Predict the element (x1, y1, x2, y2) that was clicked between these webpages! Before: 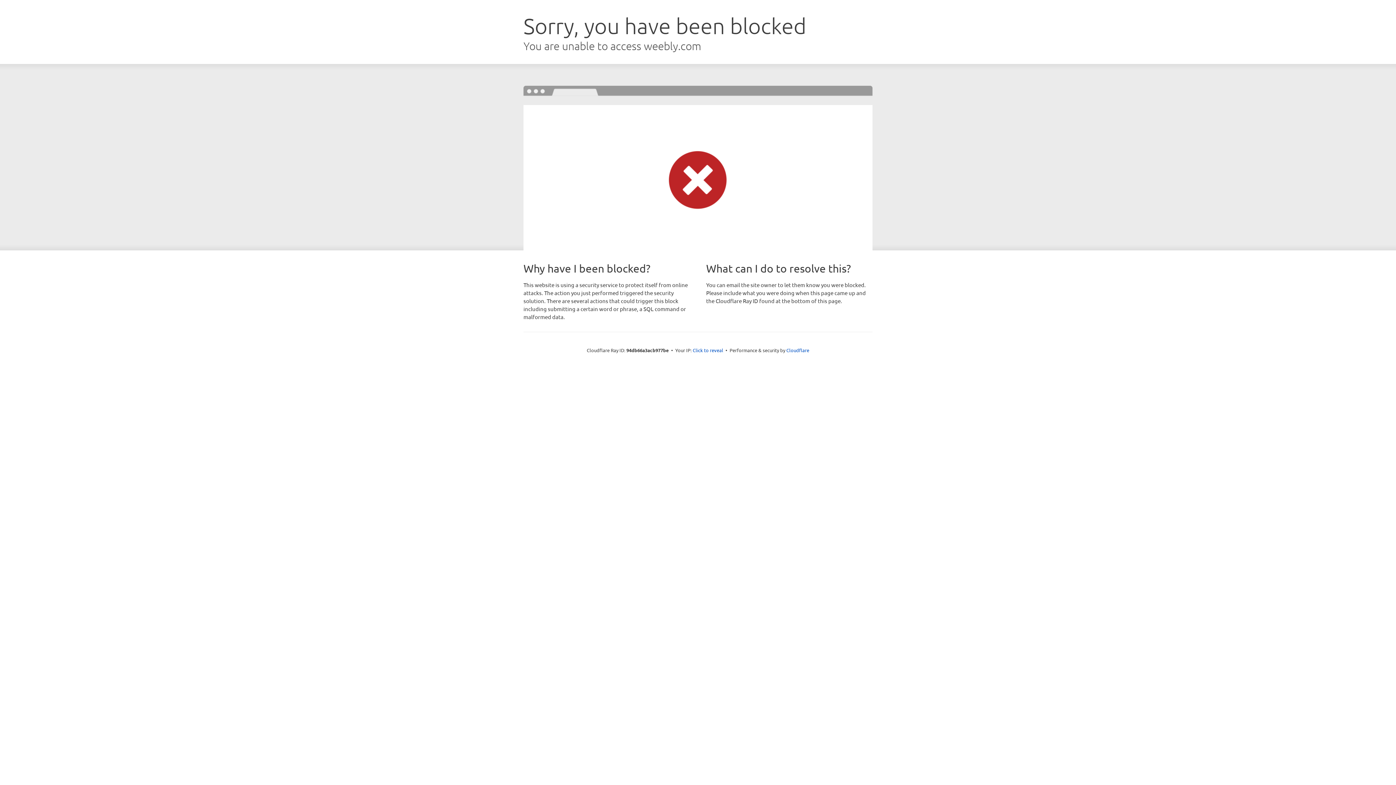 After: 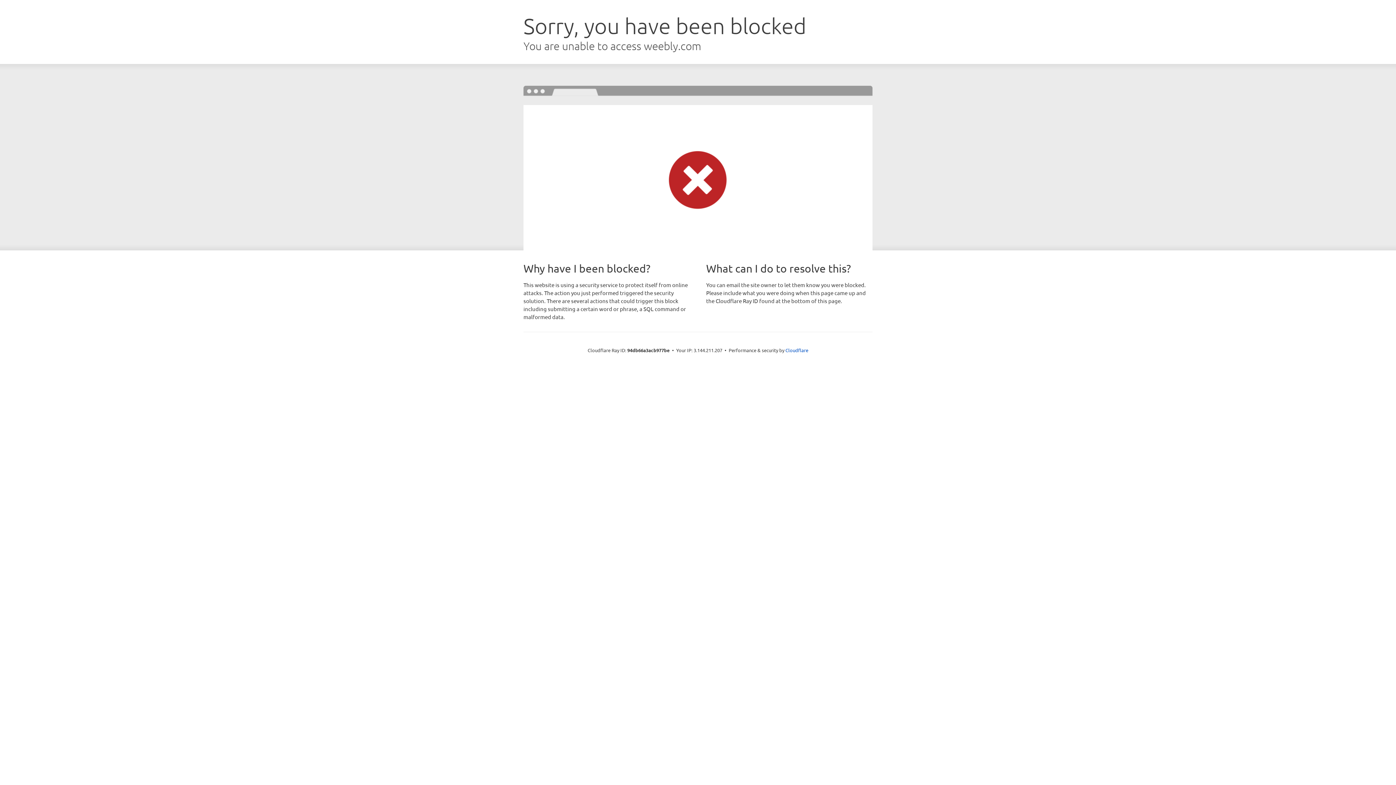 Action: label: Click to reveal bbox: (692, 346, 723, 353)